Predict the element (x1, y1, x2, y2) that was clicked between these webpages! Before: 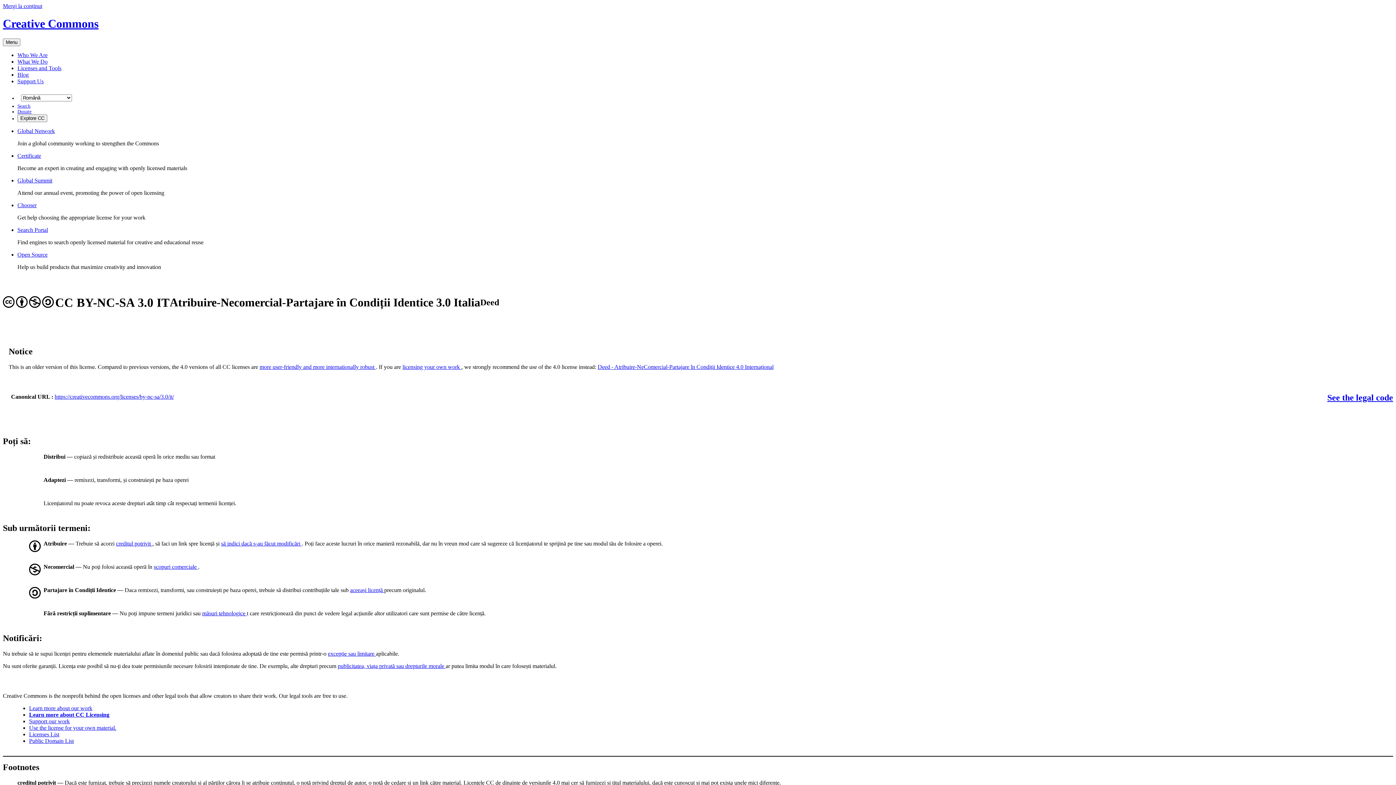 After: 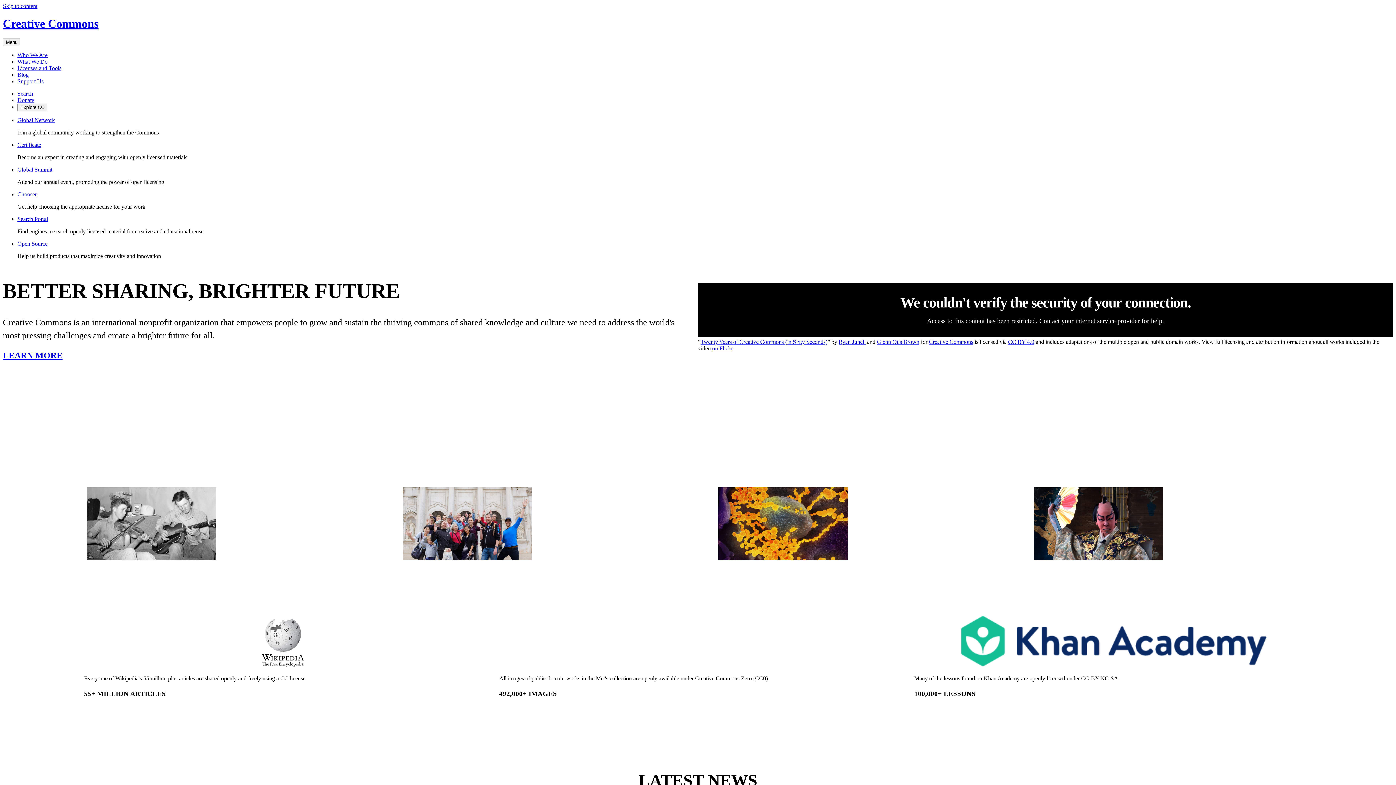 Action: bbox: (2, 17, 98, 30) label: Creative Commons